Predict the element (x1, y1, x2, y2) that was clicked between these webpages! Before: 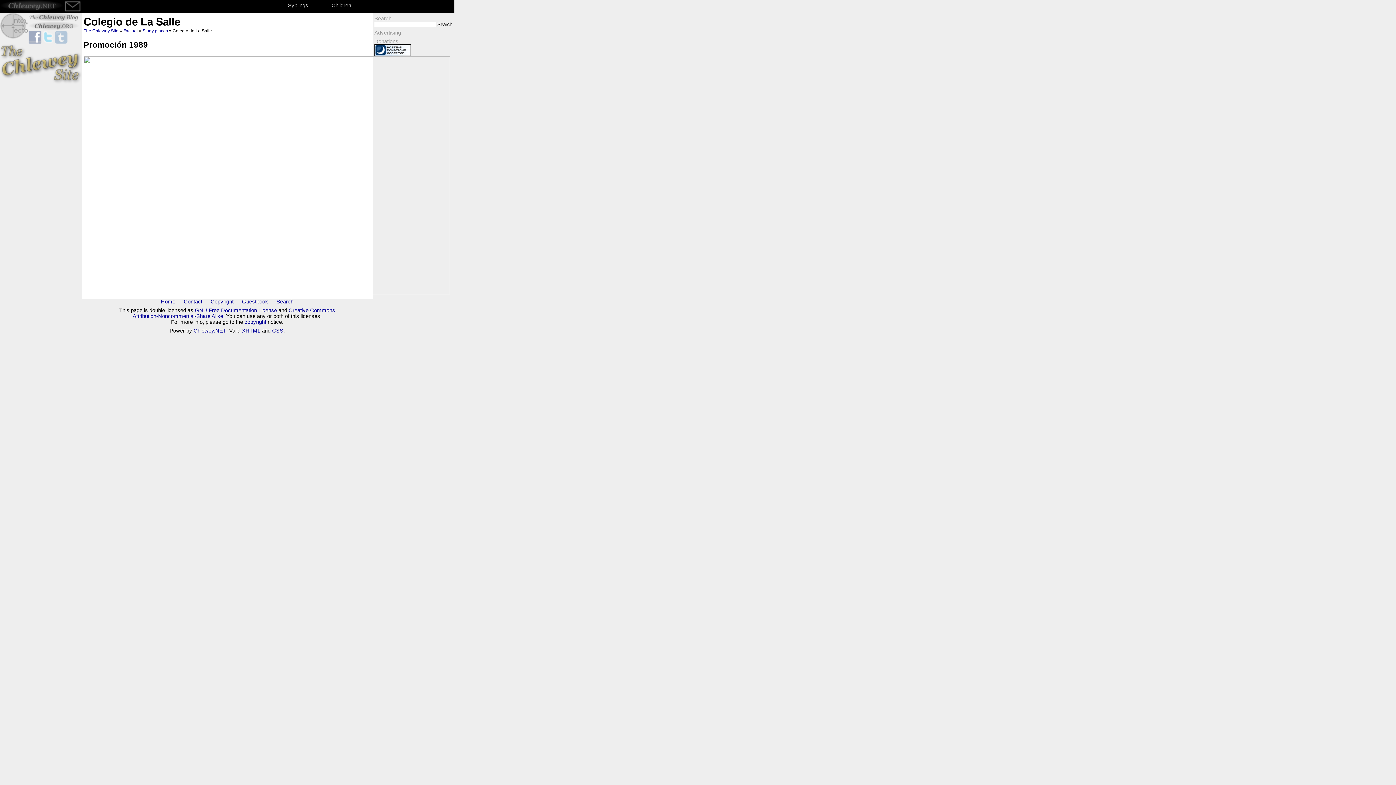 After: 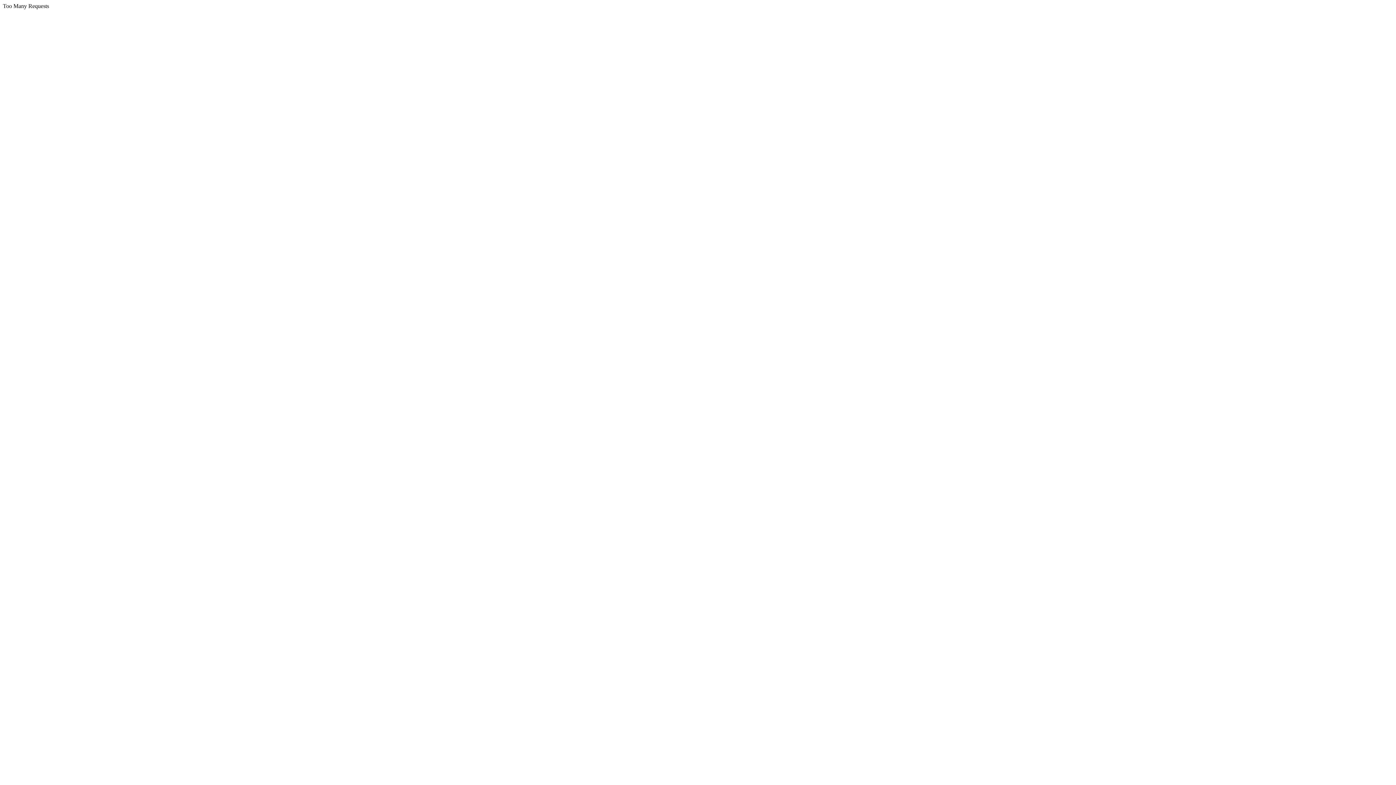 Action: label: GNU Free Documentation License bbox: (194, 307, 277, 313)